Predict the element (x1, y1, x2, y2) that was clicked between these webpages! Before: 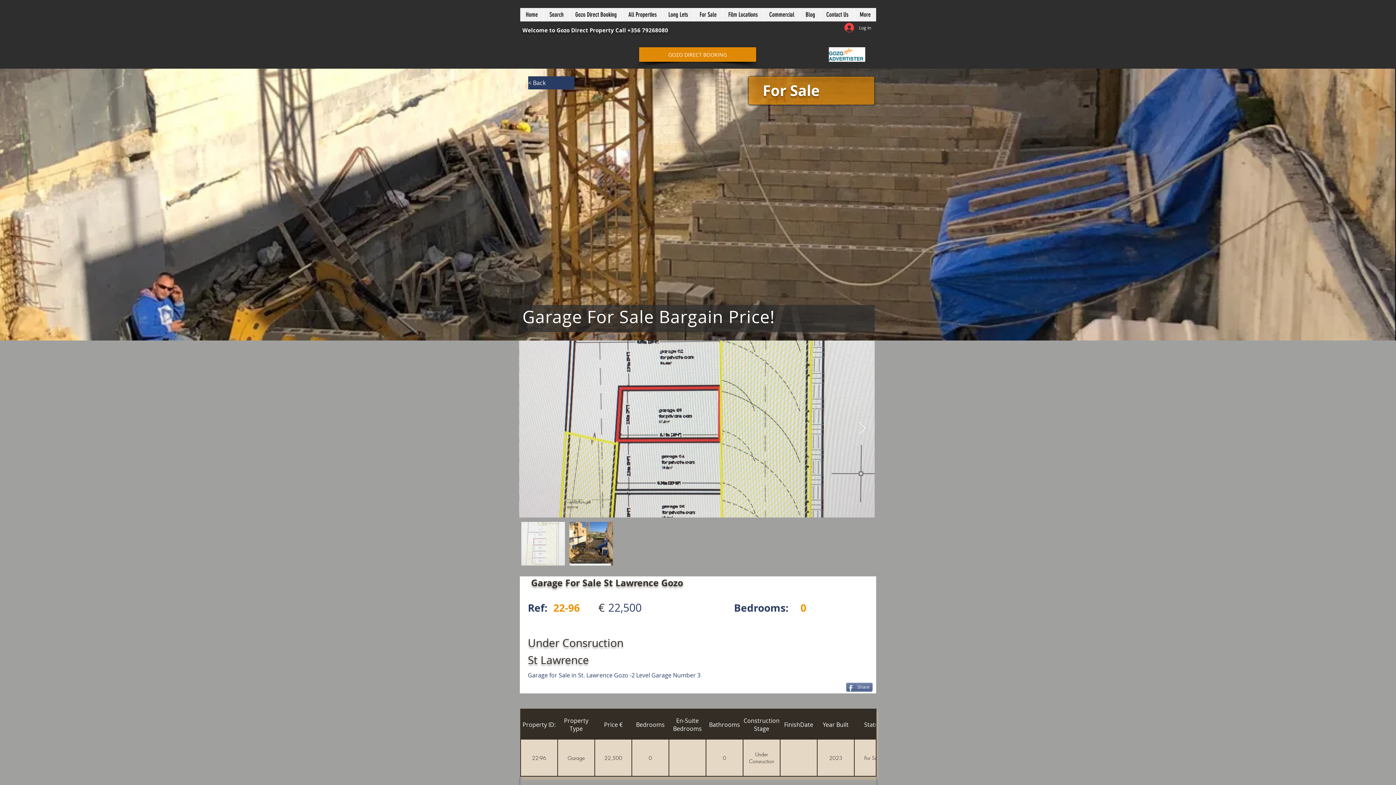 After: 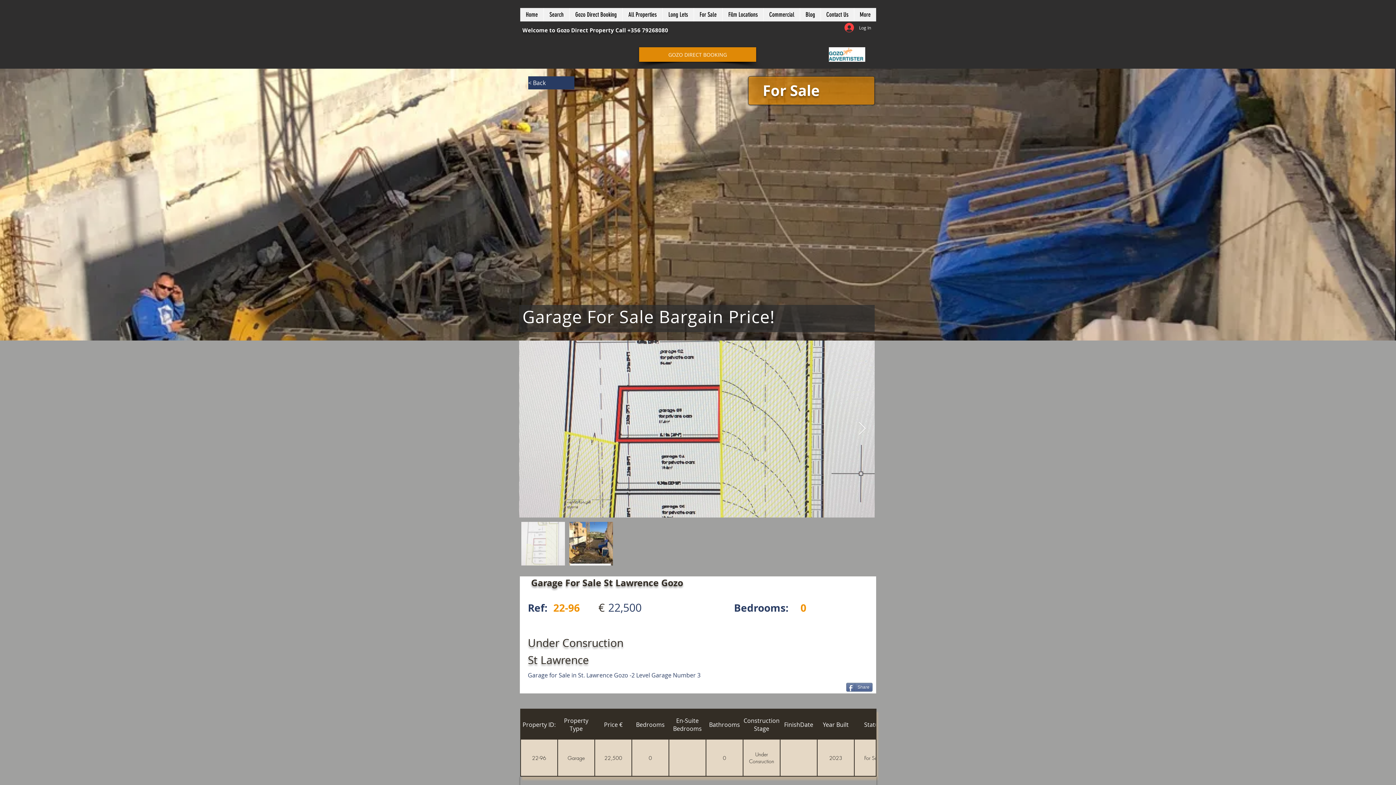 Action: label: All Properties bbox: (622, 8, 662, 21)